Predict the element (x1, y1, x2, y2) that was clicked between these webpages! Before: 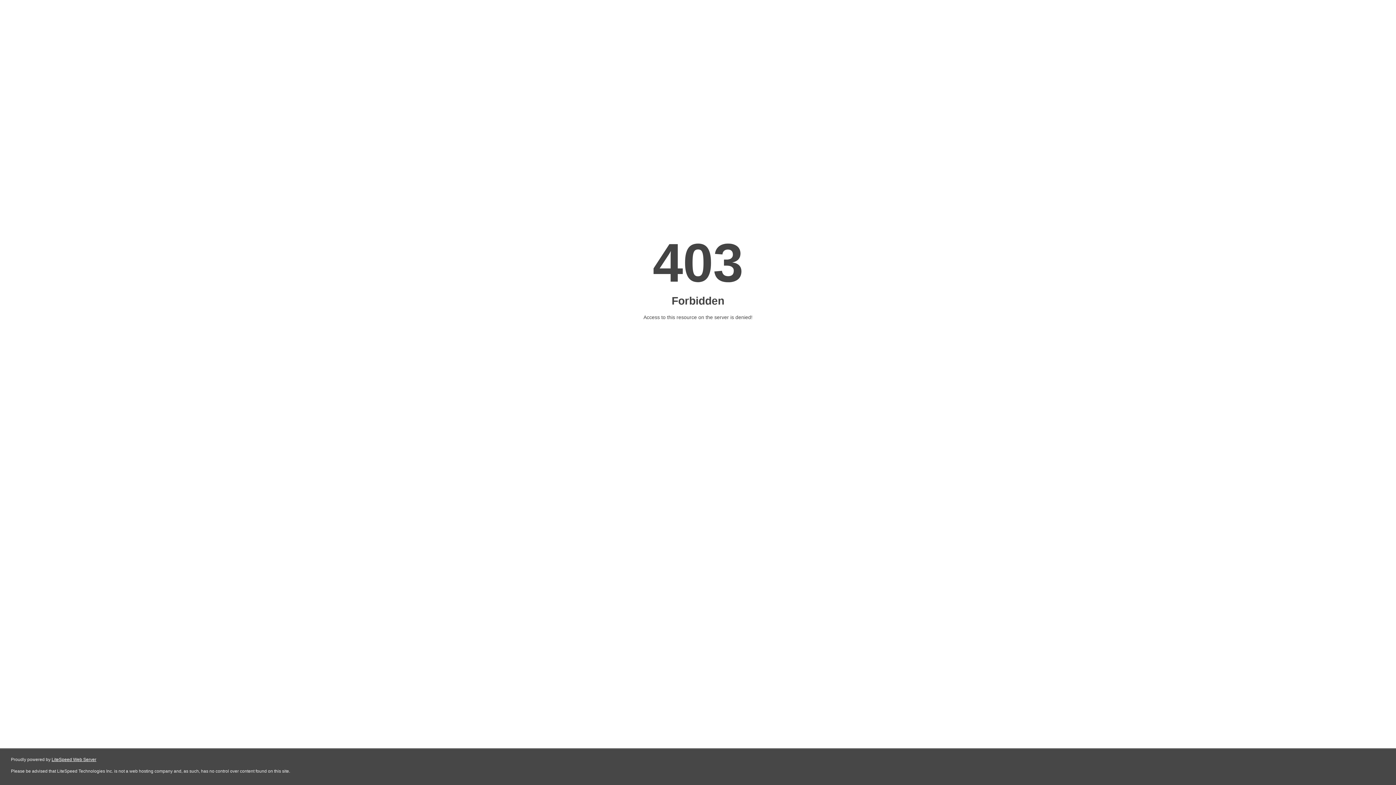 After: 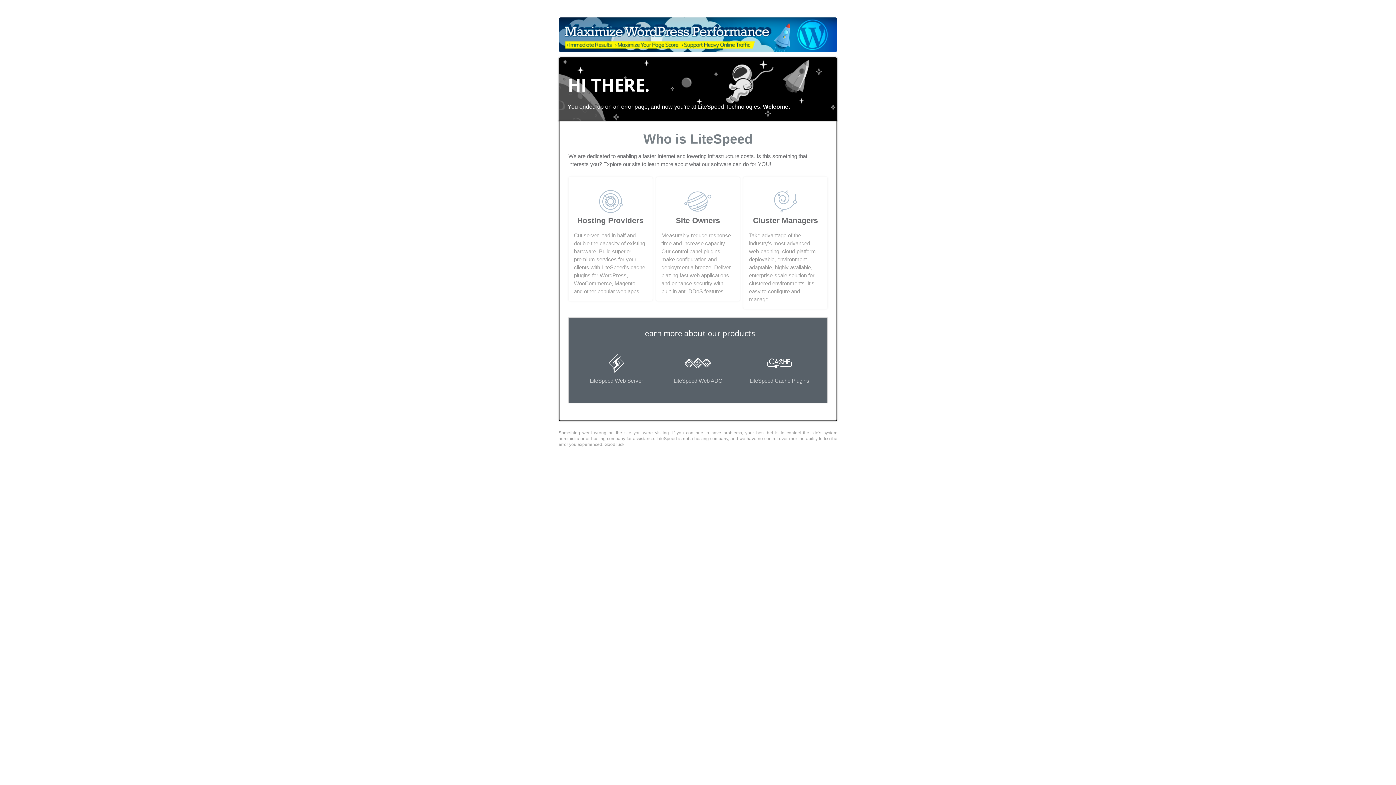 Action: label: LiteSpeed Web Server bbox: (51, 757, 96, 762)